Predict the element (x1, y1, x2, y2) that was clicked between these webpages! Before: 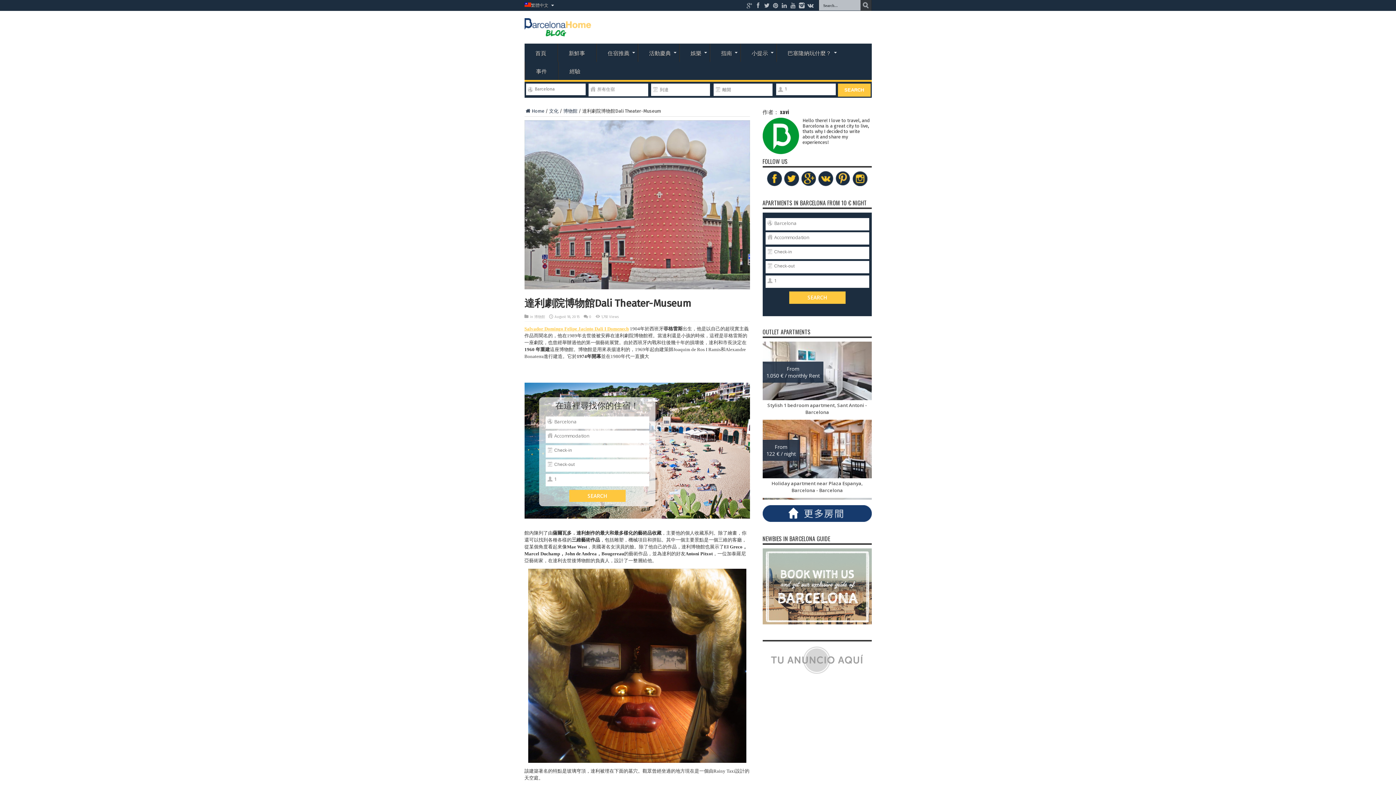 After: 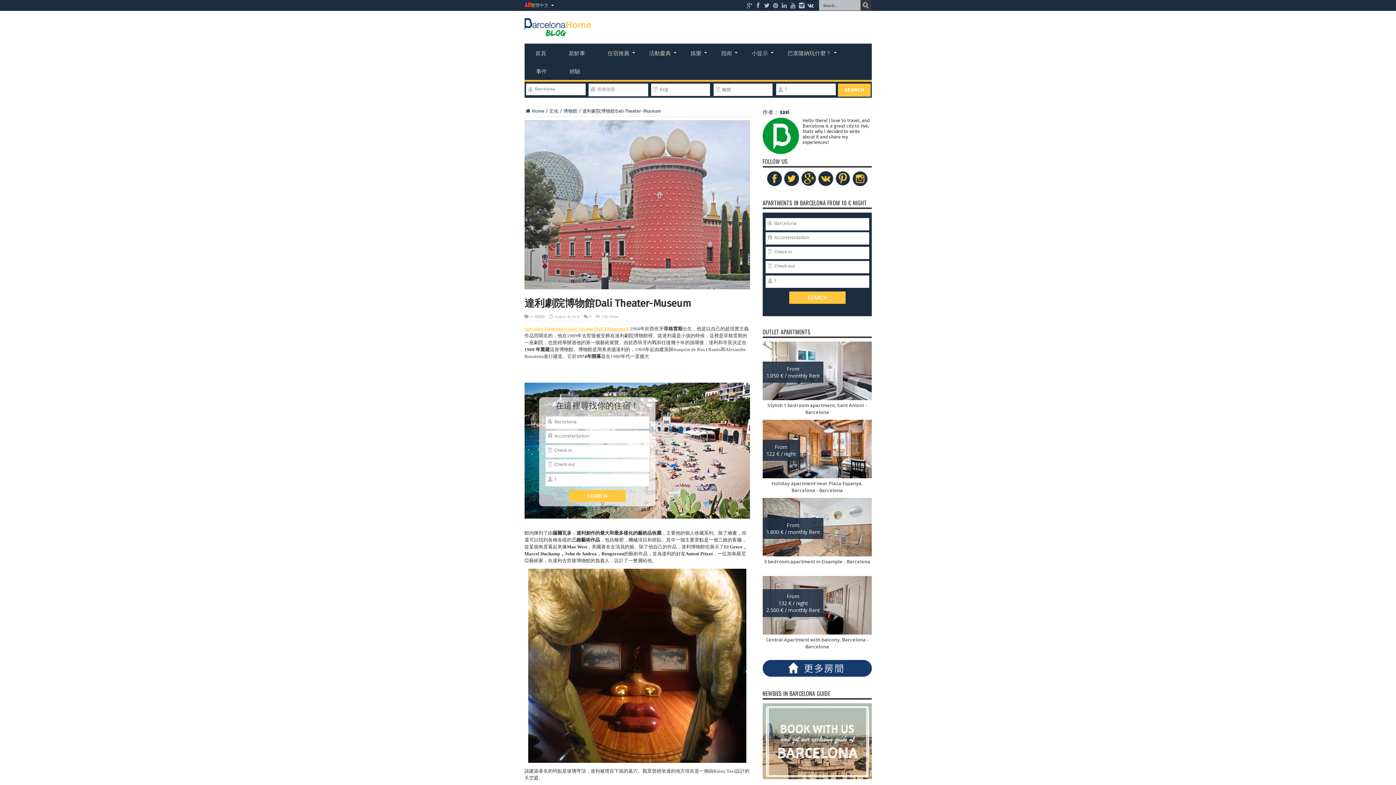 Action: bbox: (524, 569, 750, 763)